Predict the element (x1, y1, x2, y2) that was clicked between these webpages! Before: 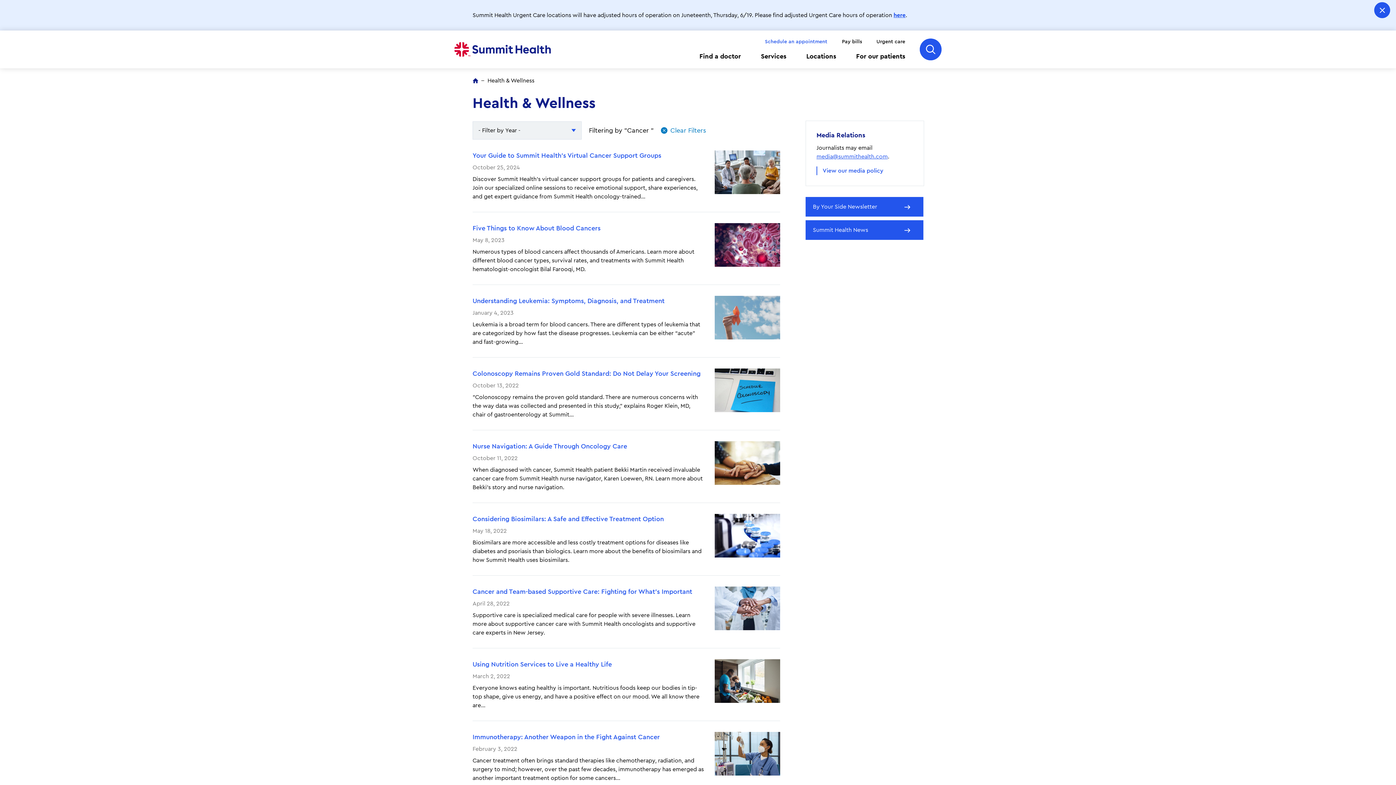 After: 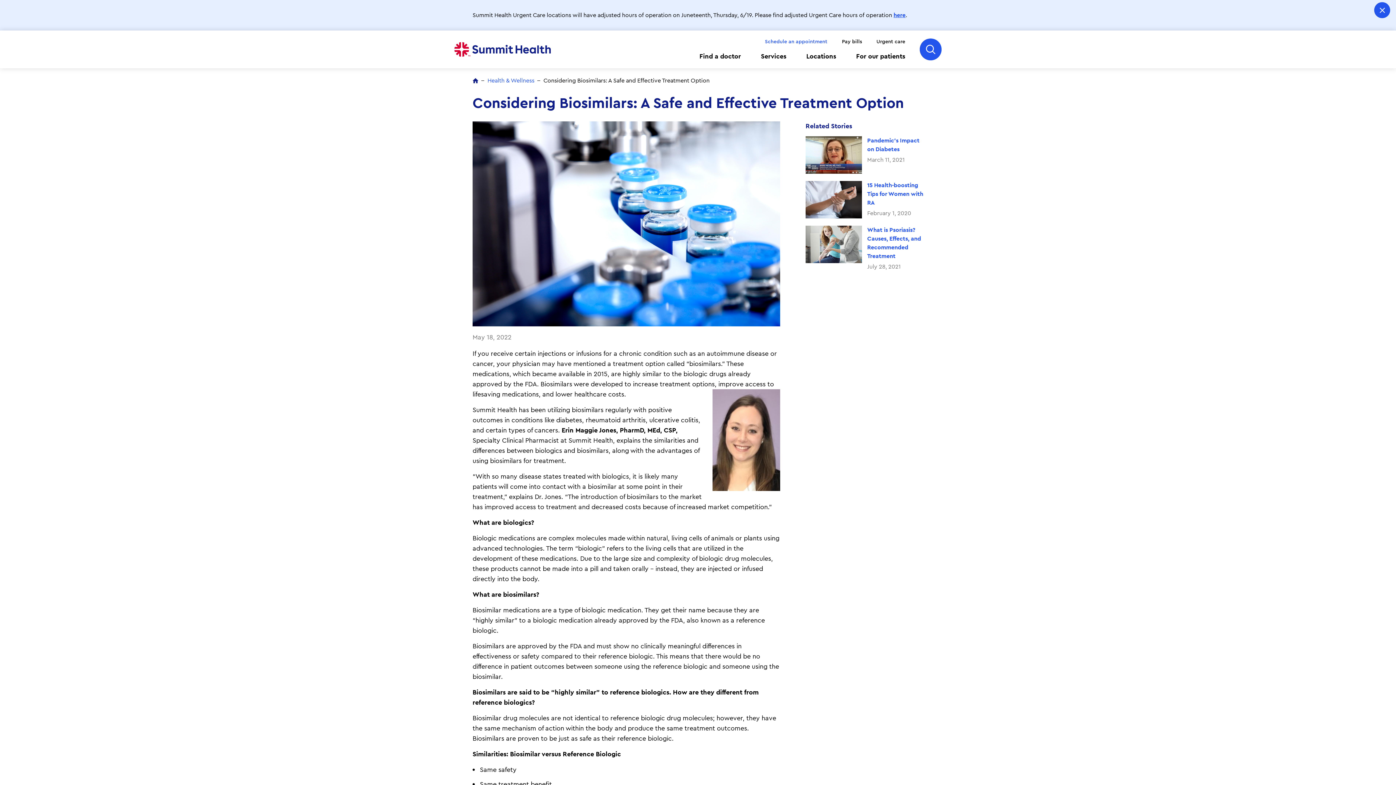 Action: label: Considering Biosimilars: A Safe and Effective Treatment Option bbox: (472, 516, 664, 522)